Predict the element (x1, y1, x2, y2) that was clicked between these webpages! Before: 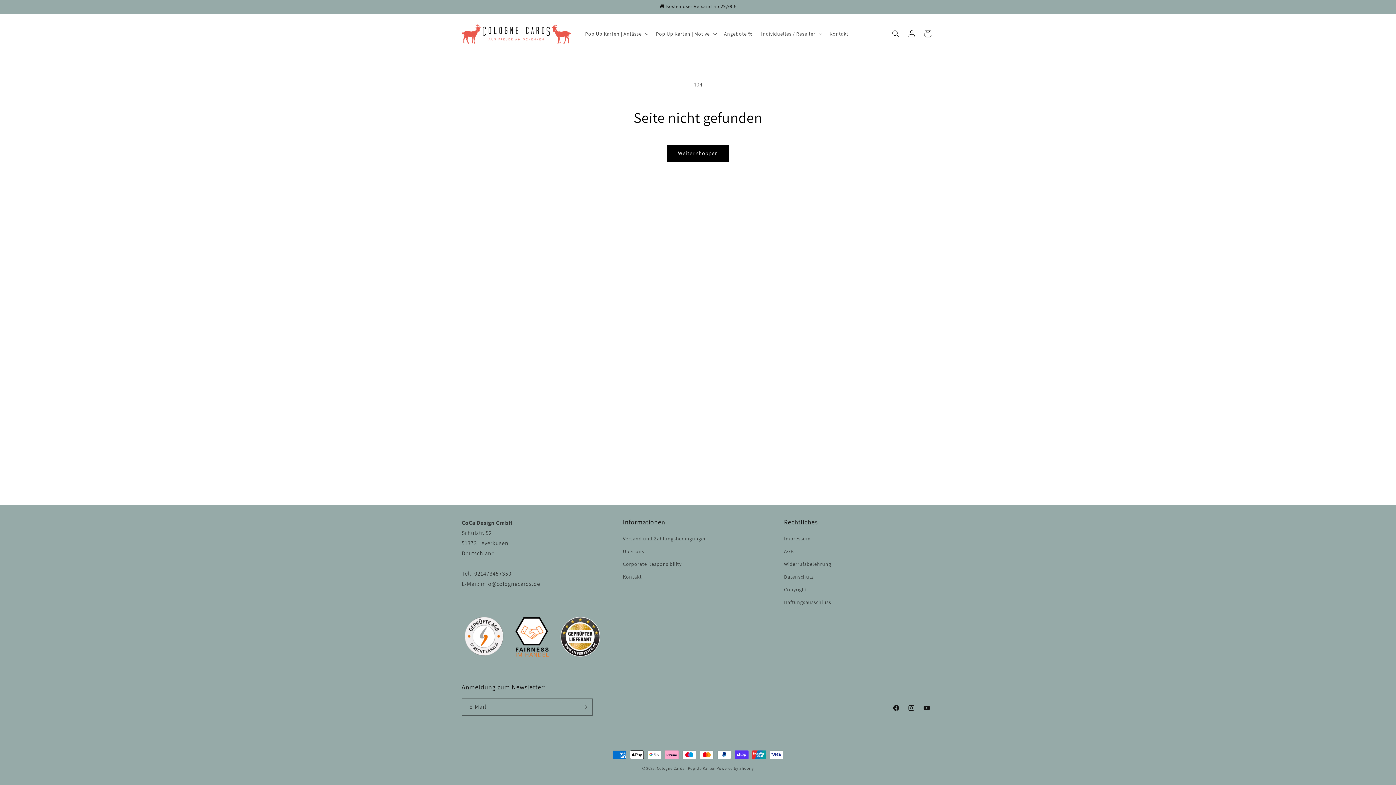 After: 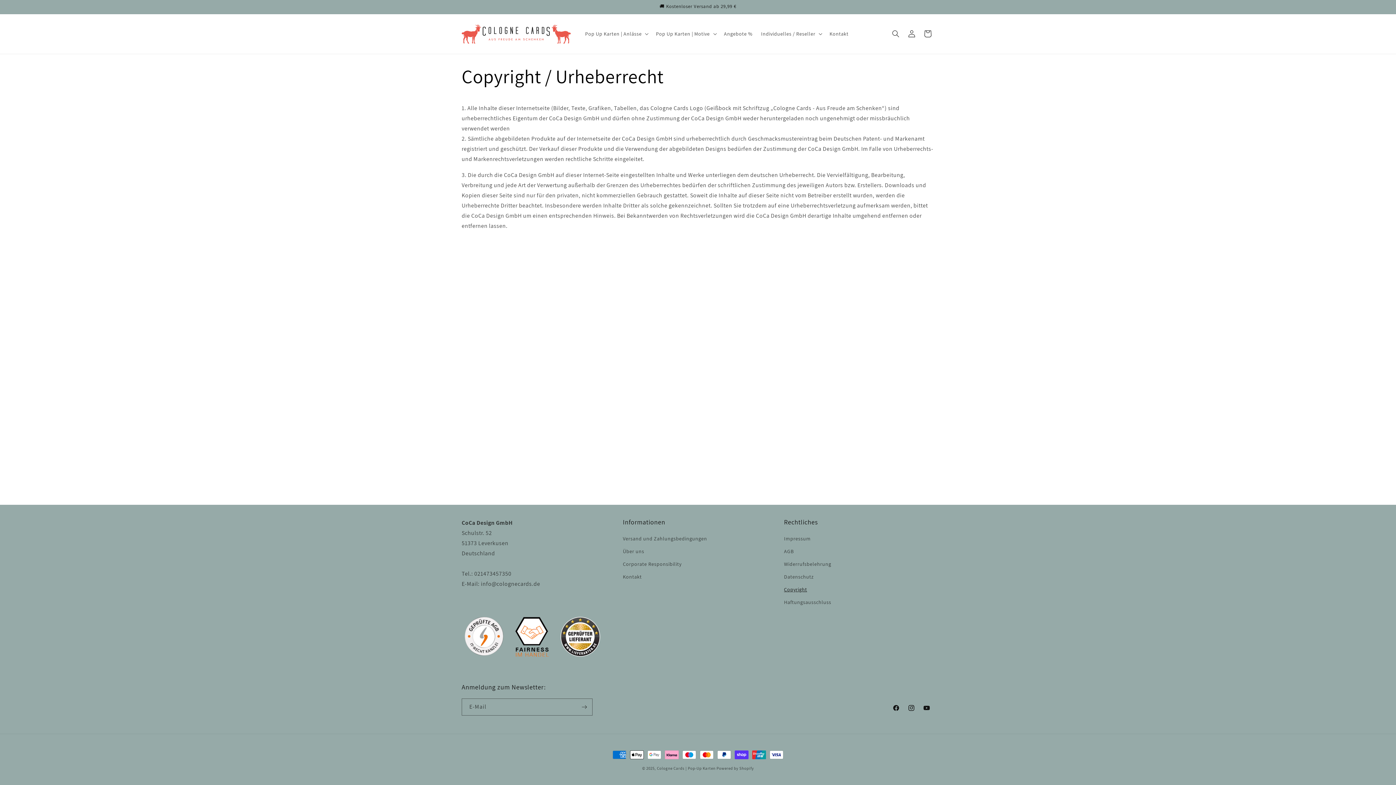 Action: bbox: (784, 583, 807, 596) label: Copyright